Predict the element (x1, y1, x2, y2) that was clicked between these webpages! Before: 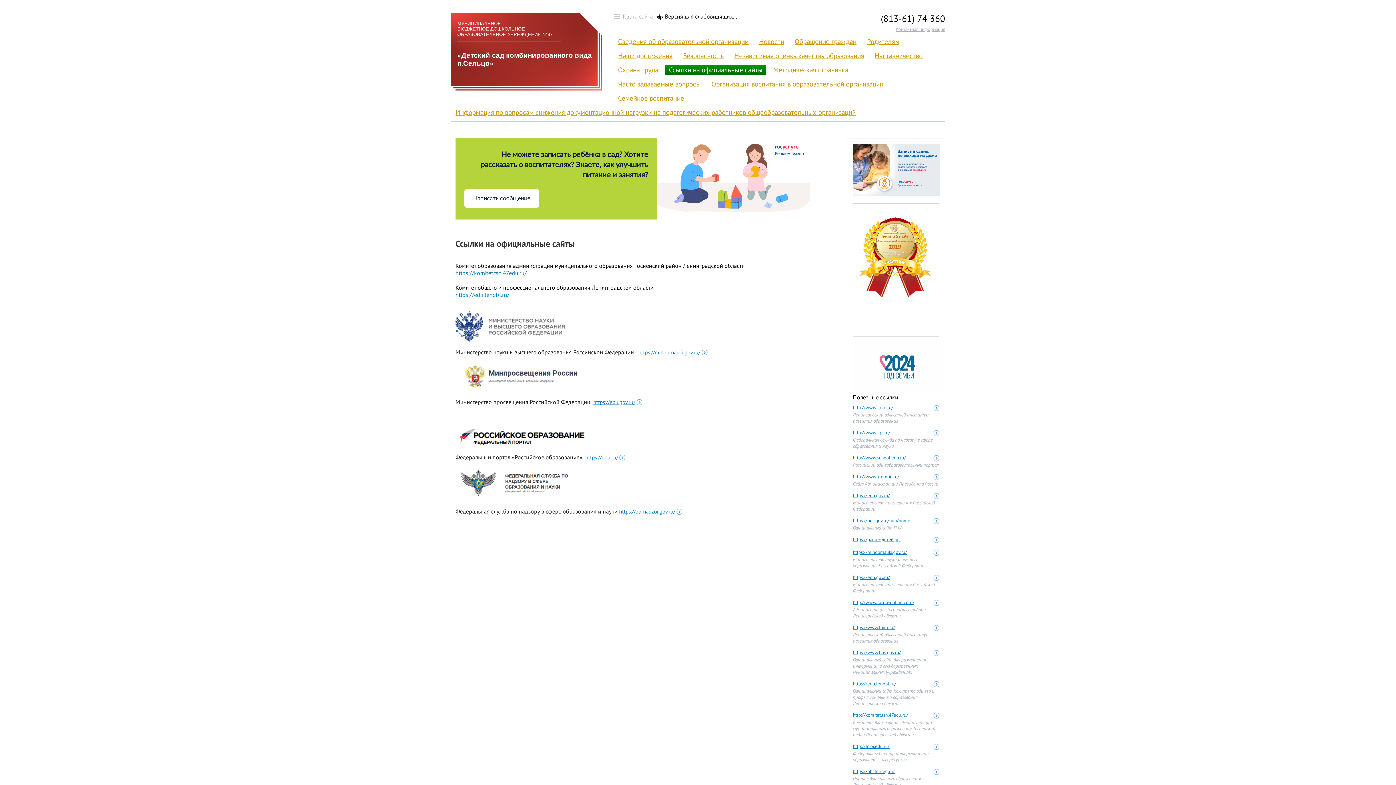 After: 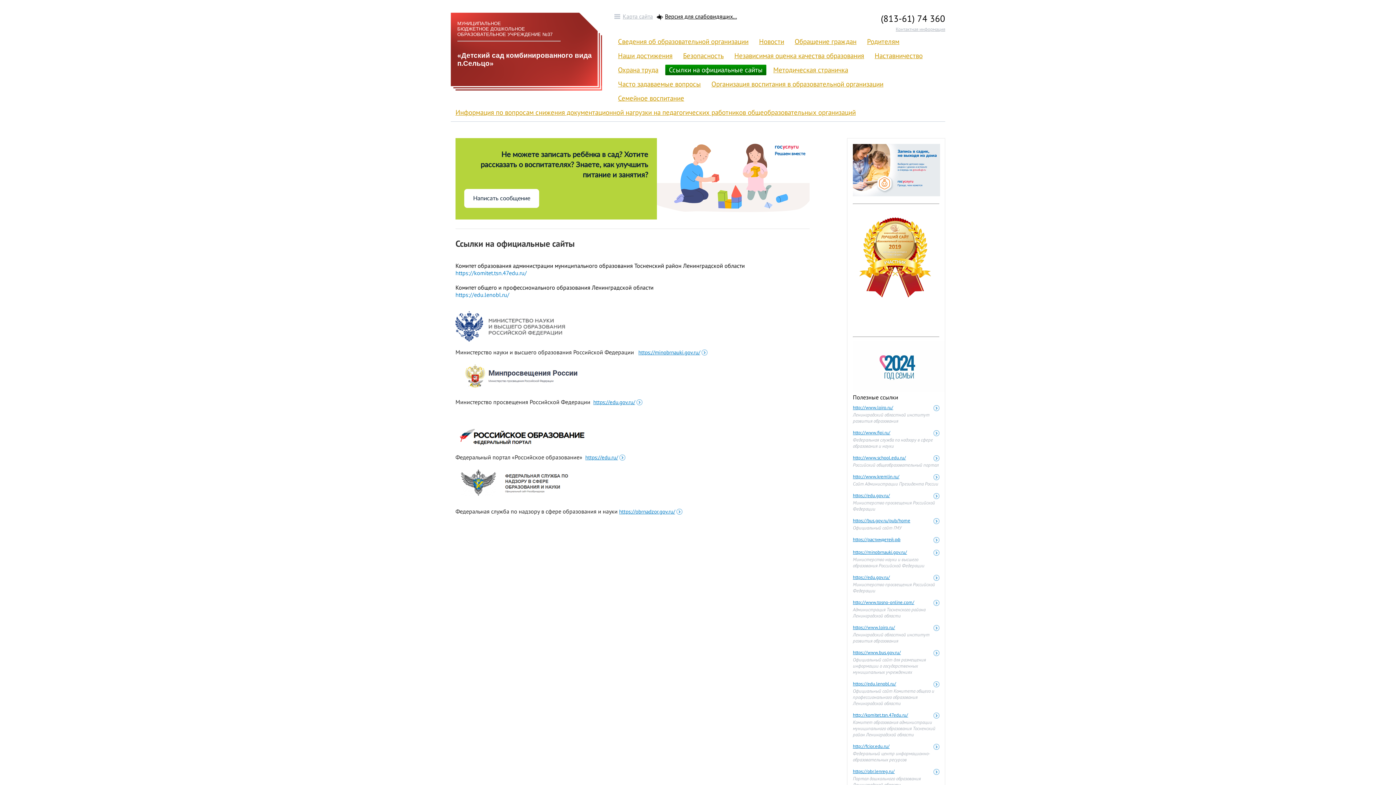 Action: bbox: (665, 64, 766, 75) label: Ссылки на официальные сайты